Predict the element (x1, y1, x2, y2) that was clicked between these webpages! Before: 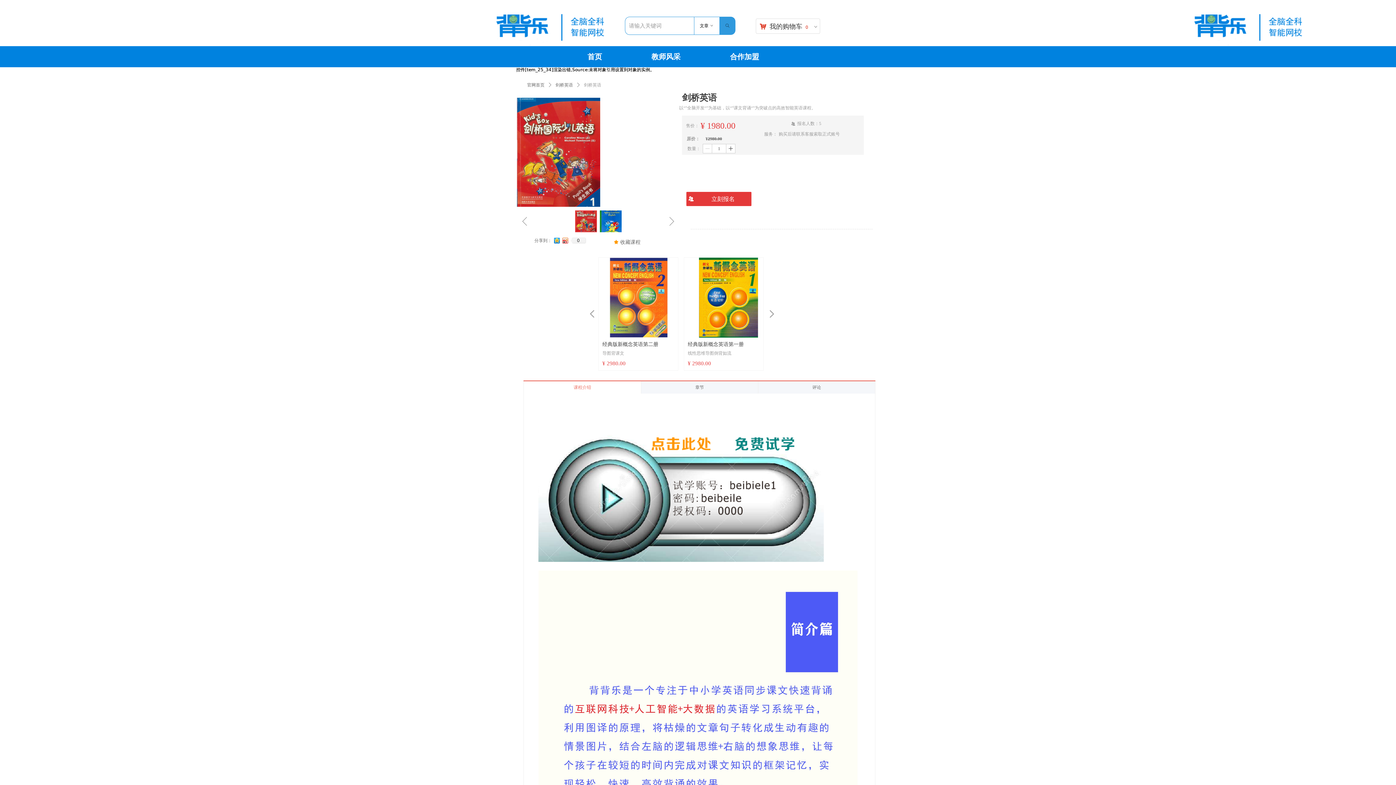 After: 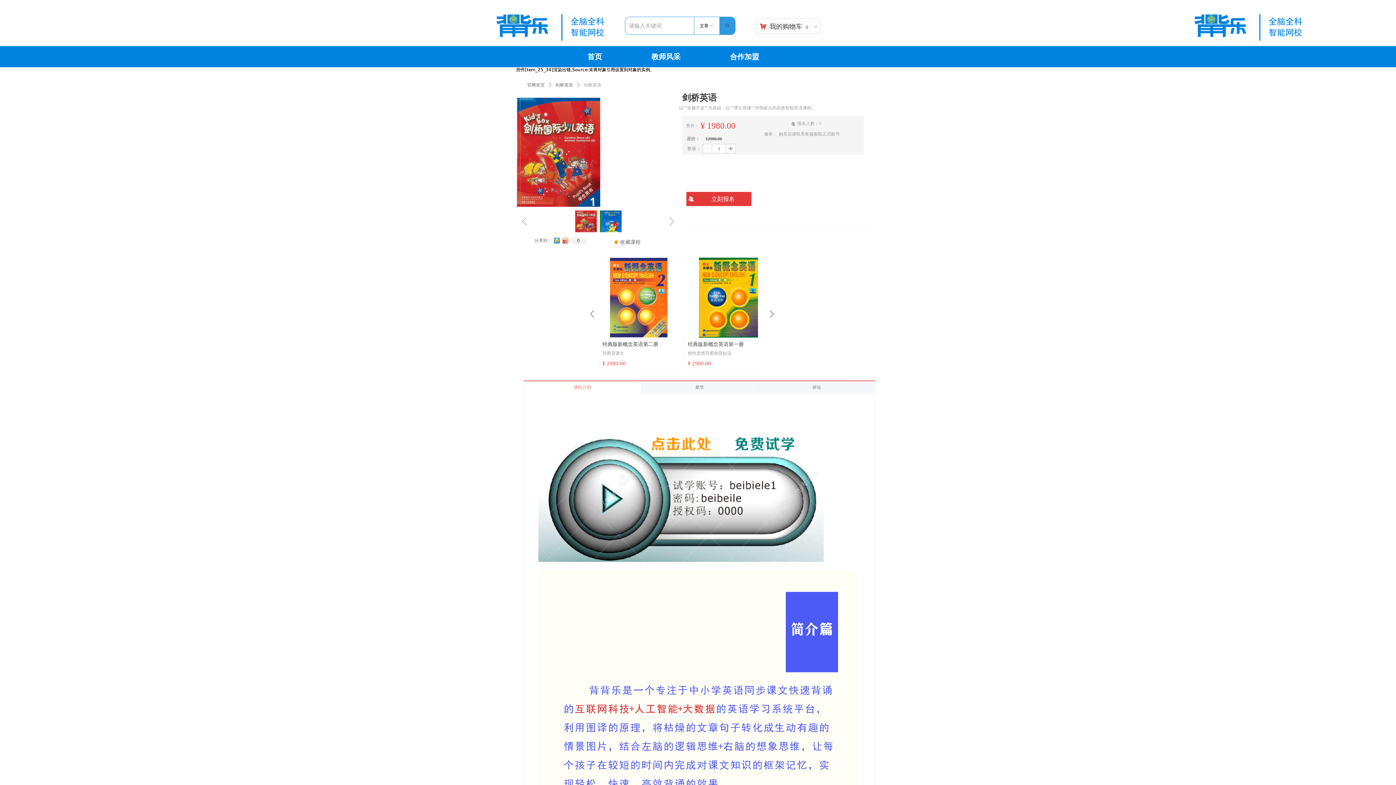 Action: bbox: (702, 144, 712, 153) label: ꄷ